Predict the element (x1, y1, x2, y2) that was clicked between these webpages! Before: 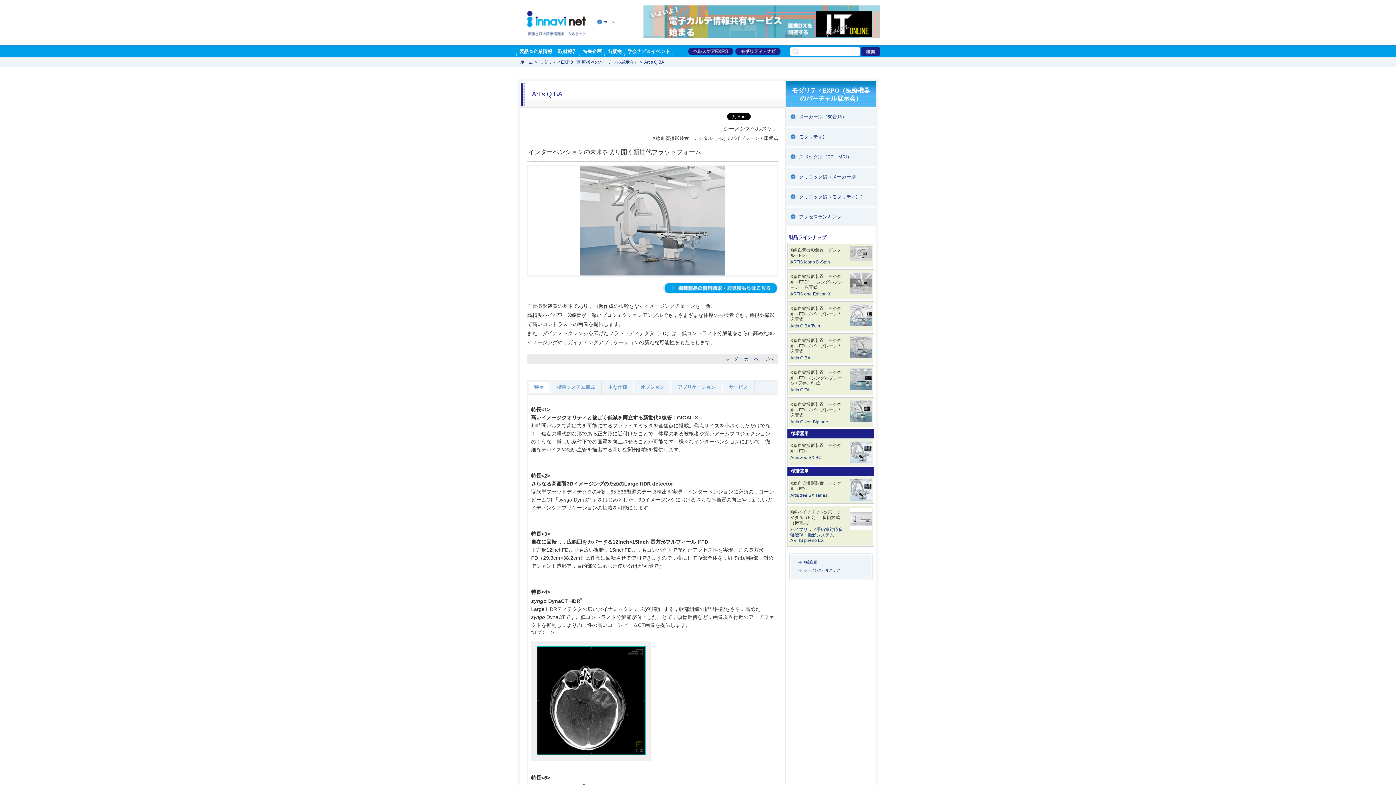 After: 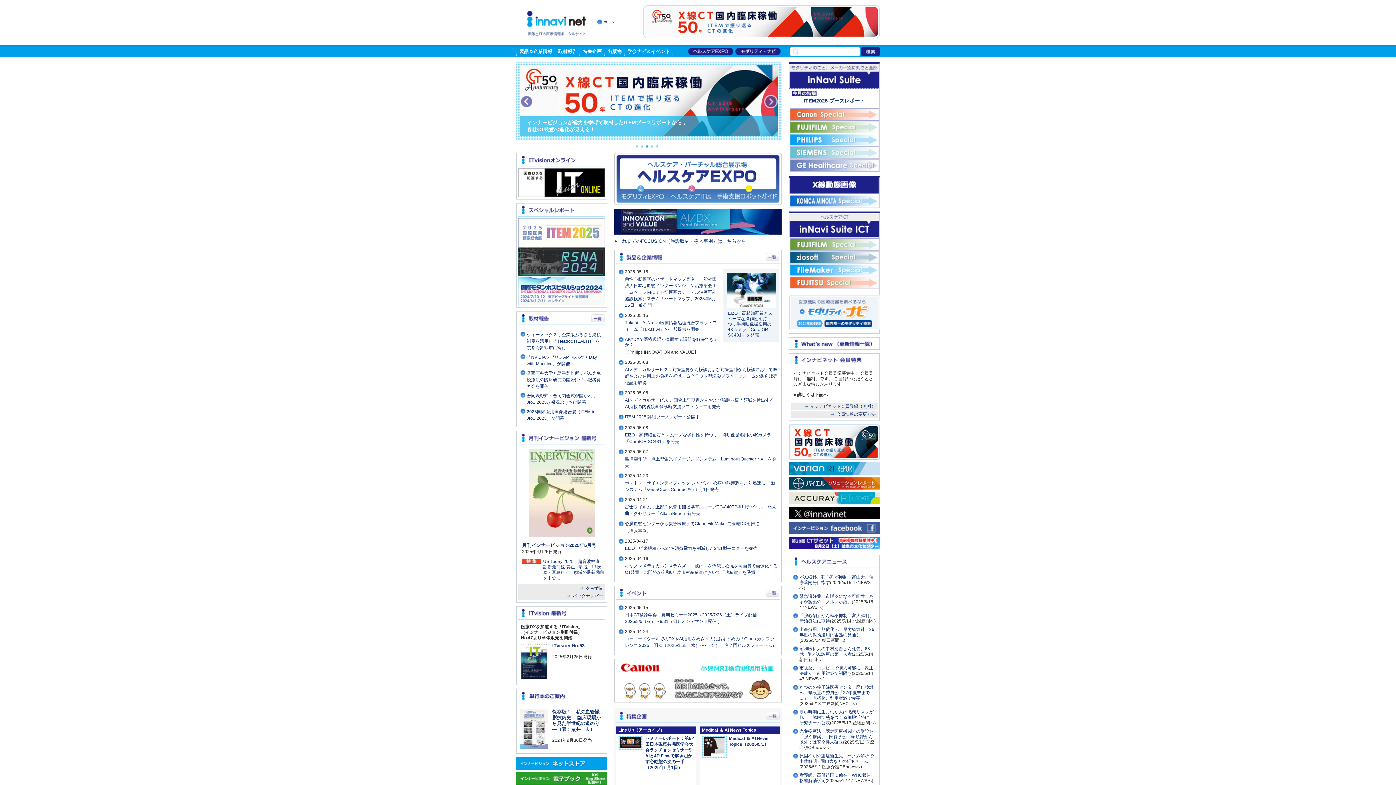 Action: bbox: (520, 59, 533, 64) label: ホーム